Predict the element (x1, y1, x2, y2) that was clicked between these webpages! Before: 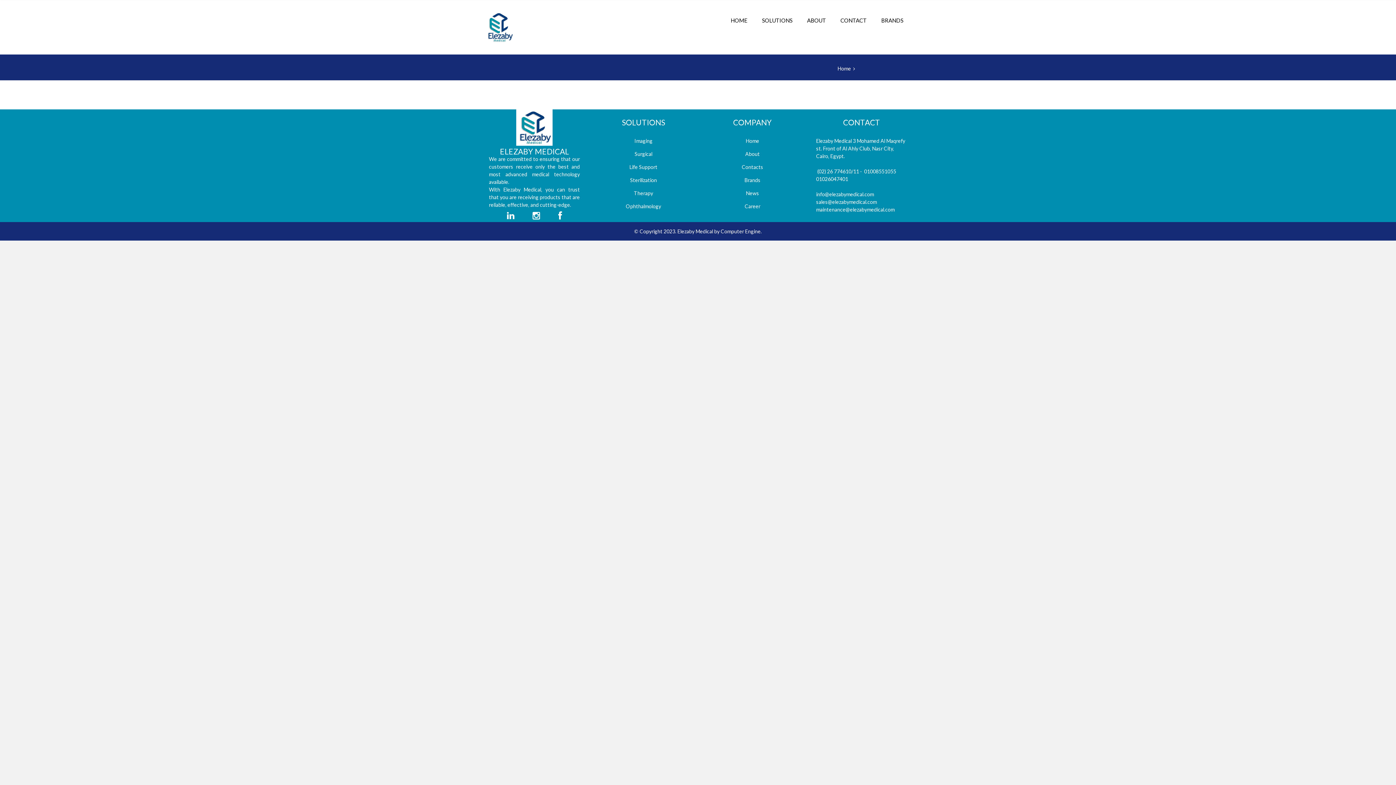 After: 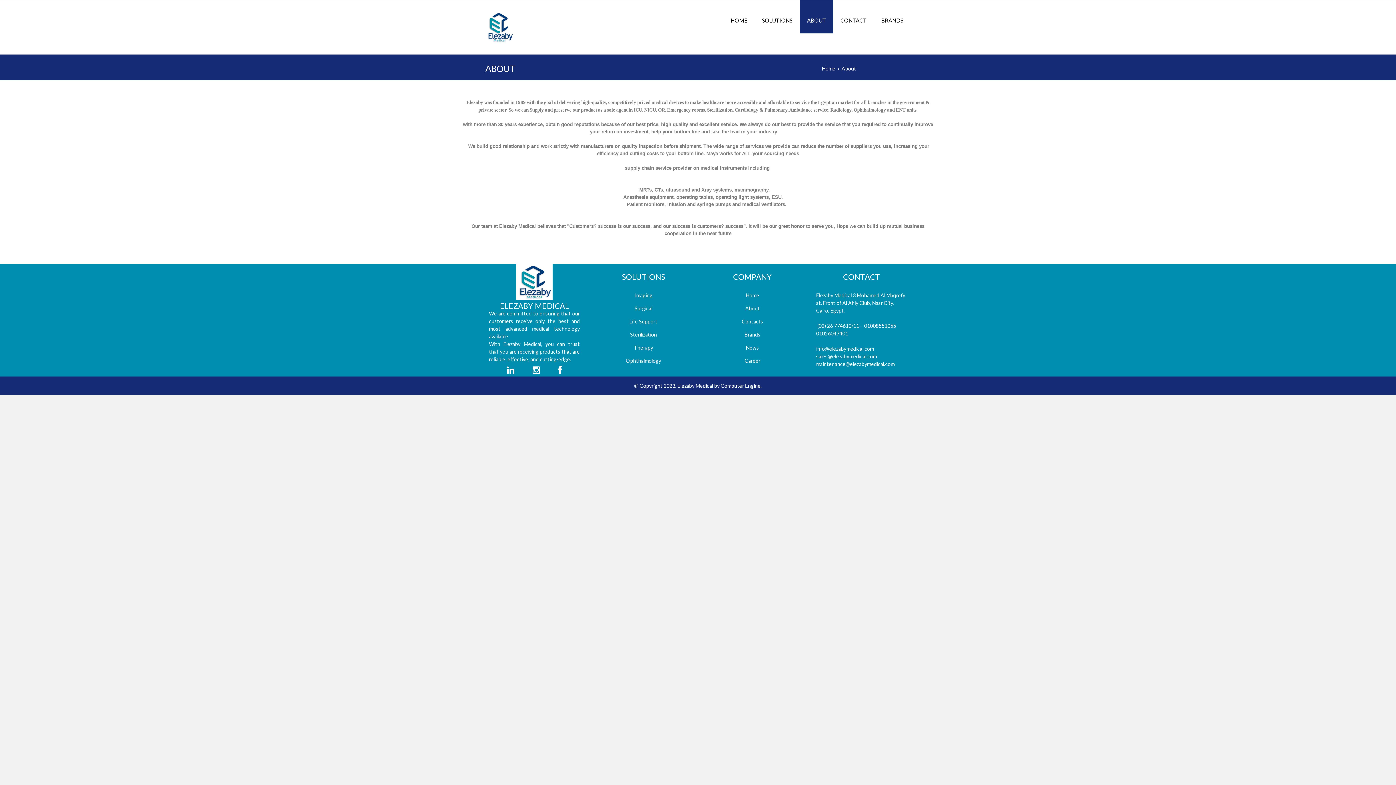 Action: label: About bbox: (745, 150, 760, 157)